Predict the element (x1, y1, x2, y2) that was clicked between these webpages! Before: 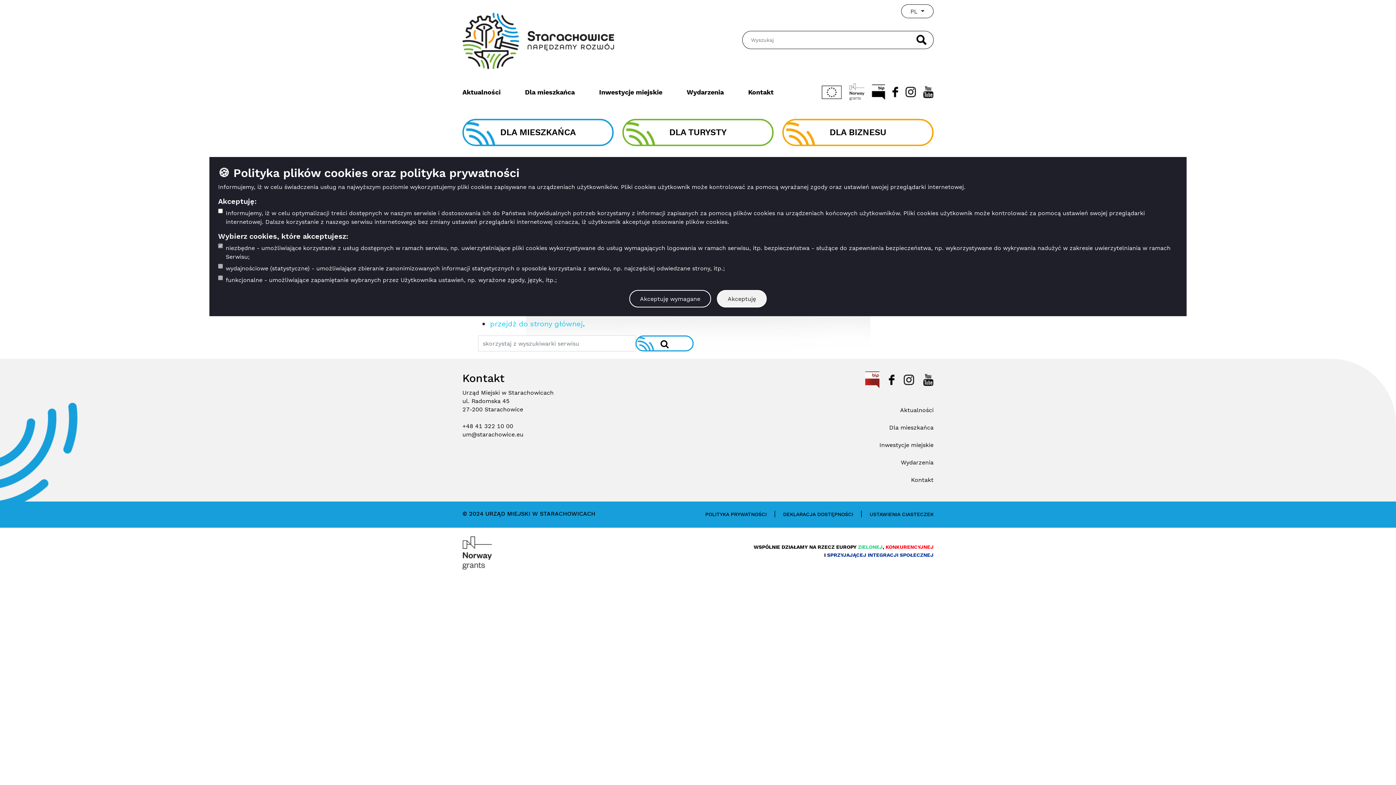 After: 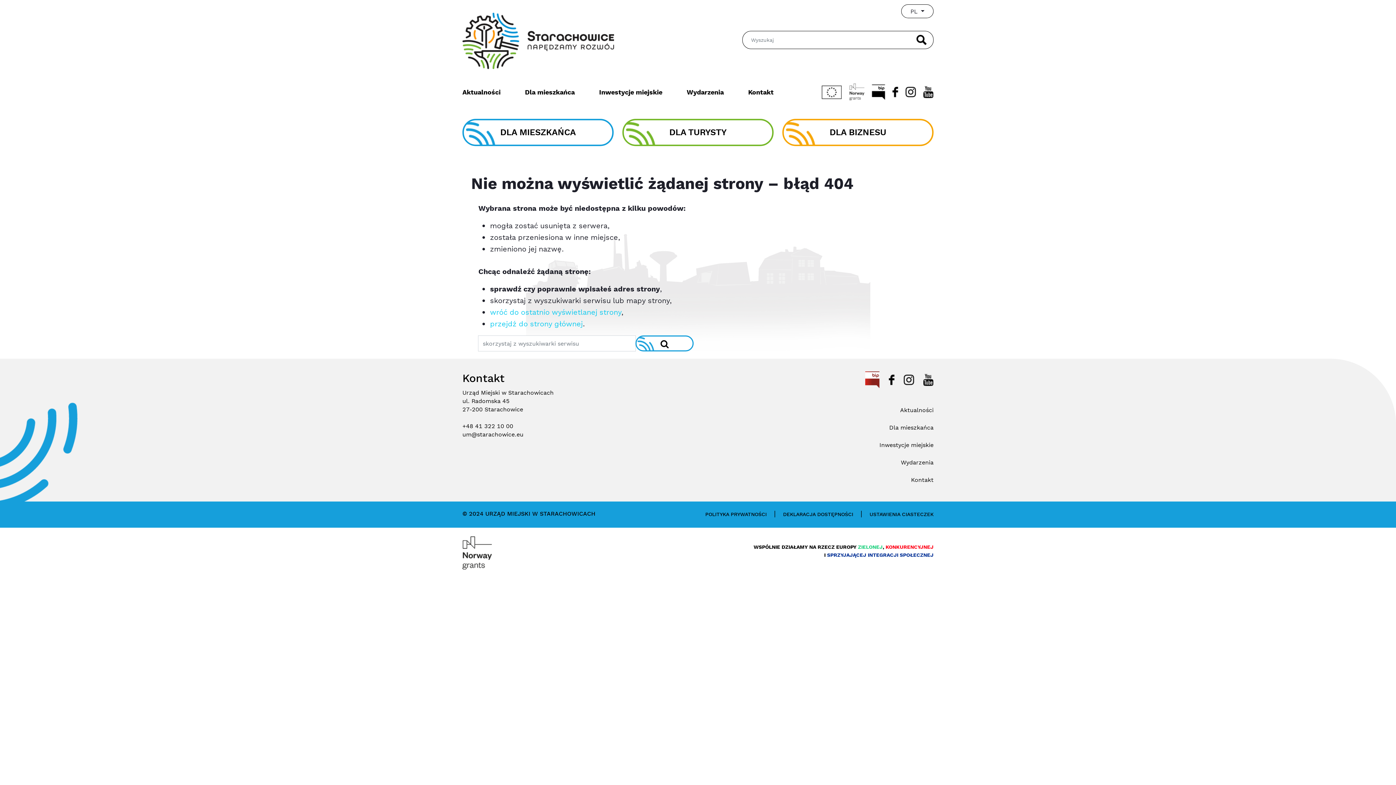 Action: bbox: (629, 290, 711, 307) label: Akceptuję wymagane